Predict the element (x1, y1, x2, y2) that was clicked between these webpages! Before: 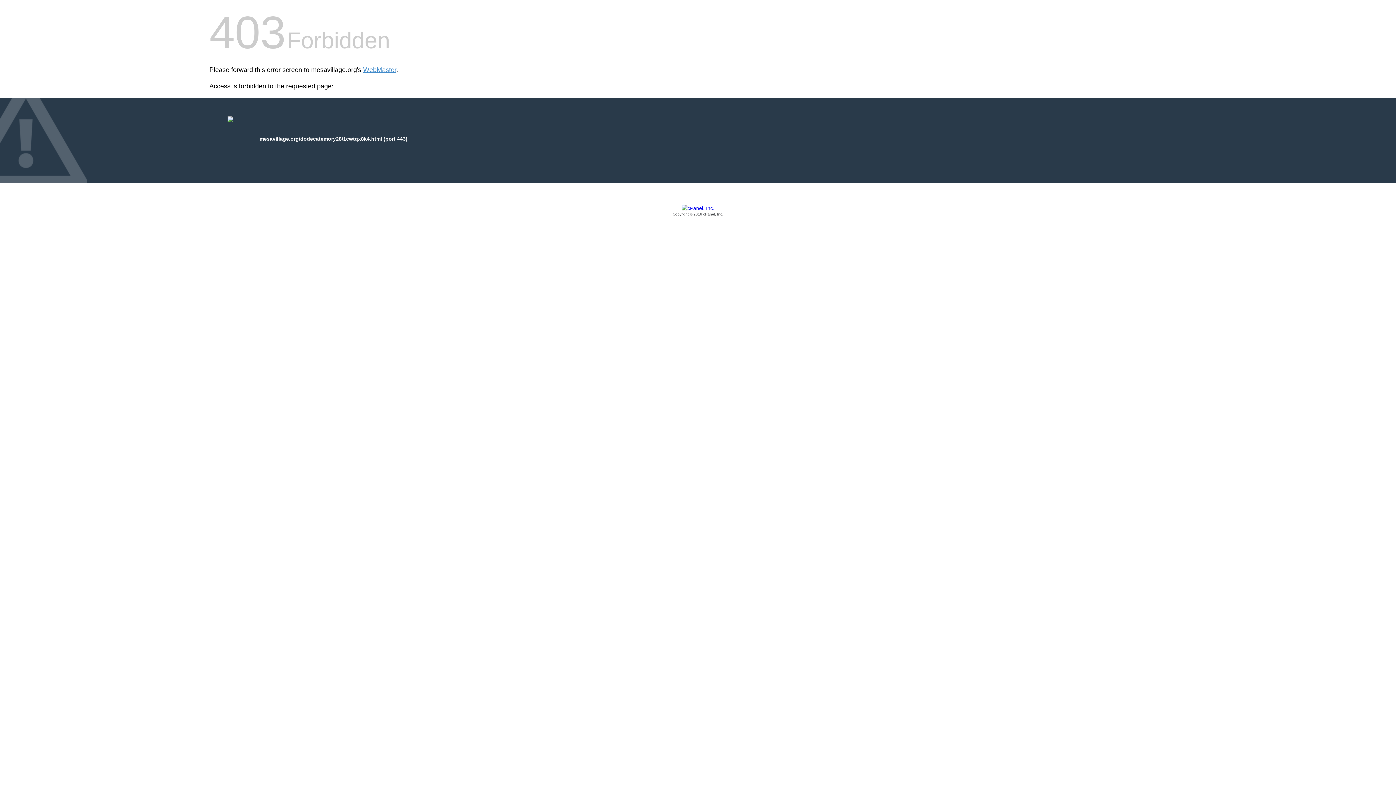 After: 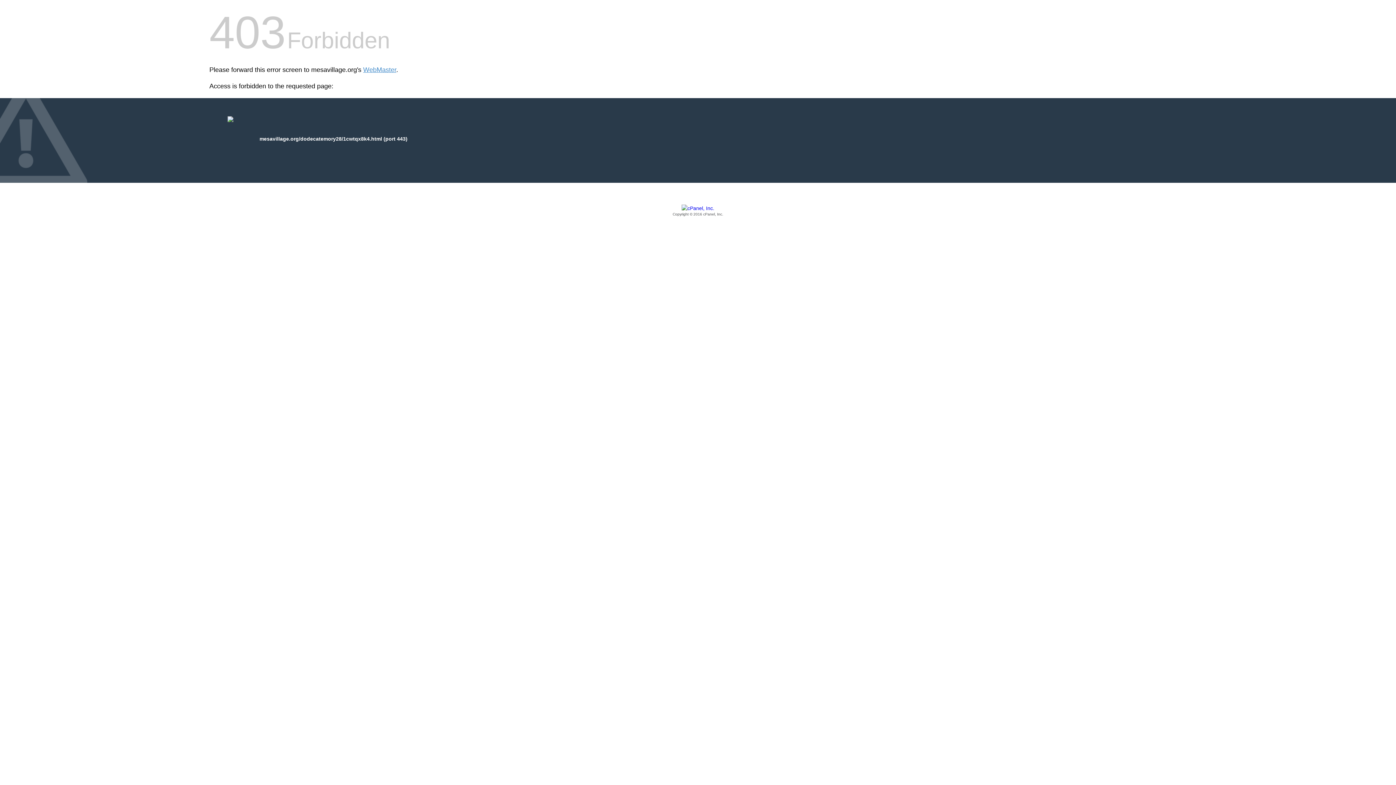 Action: bbox: (209, 205, 1186, 217) label: Copyright © 2016 cPanel, Inc.